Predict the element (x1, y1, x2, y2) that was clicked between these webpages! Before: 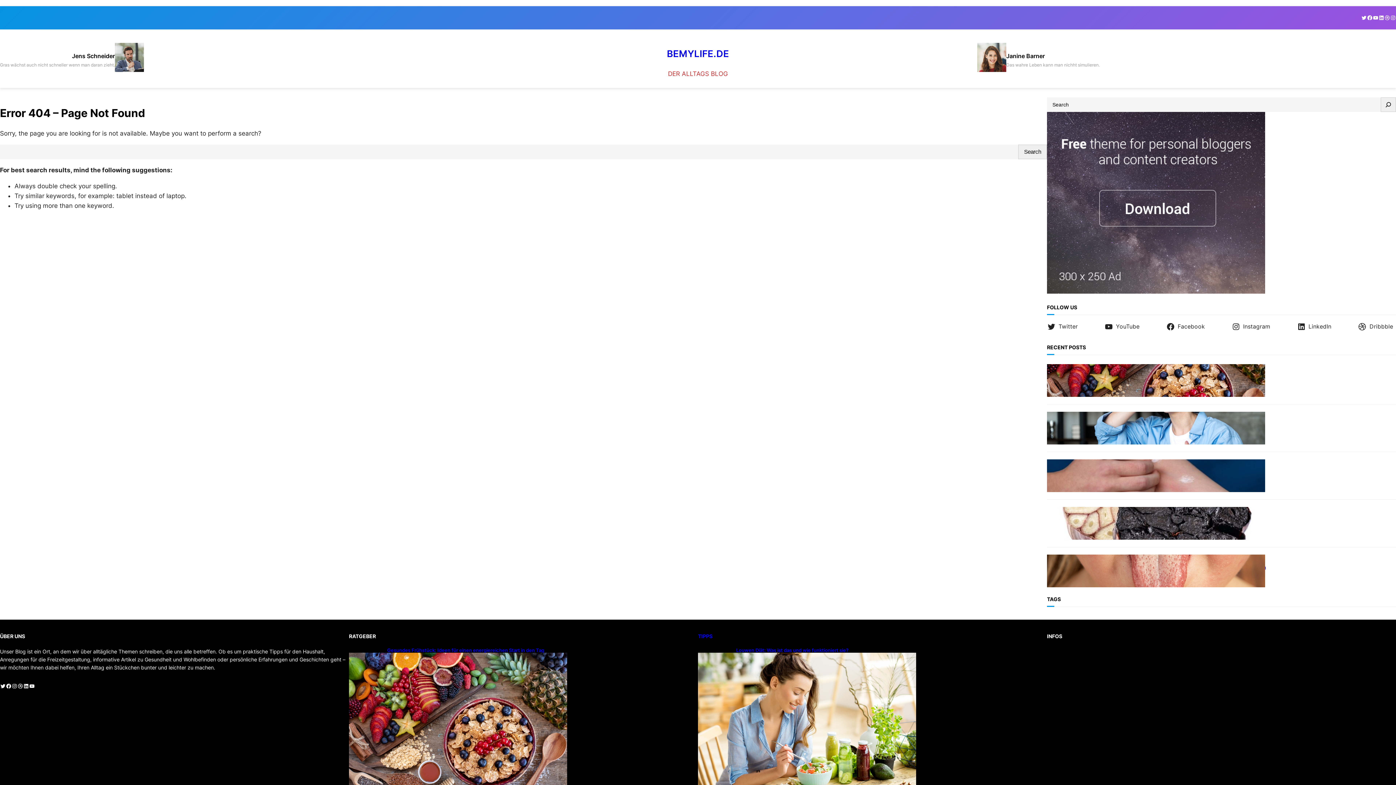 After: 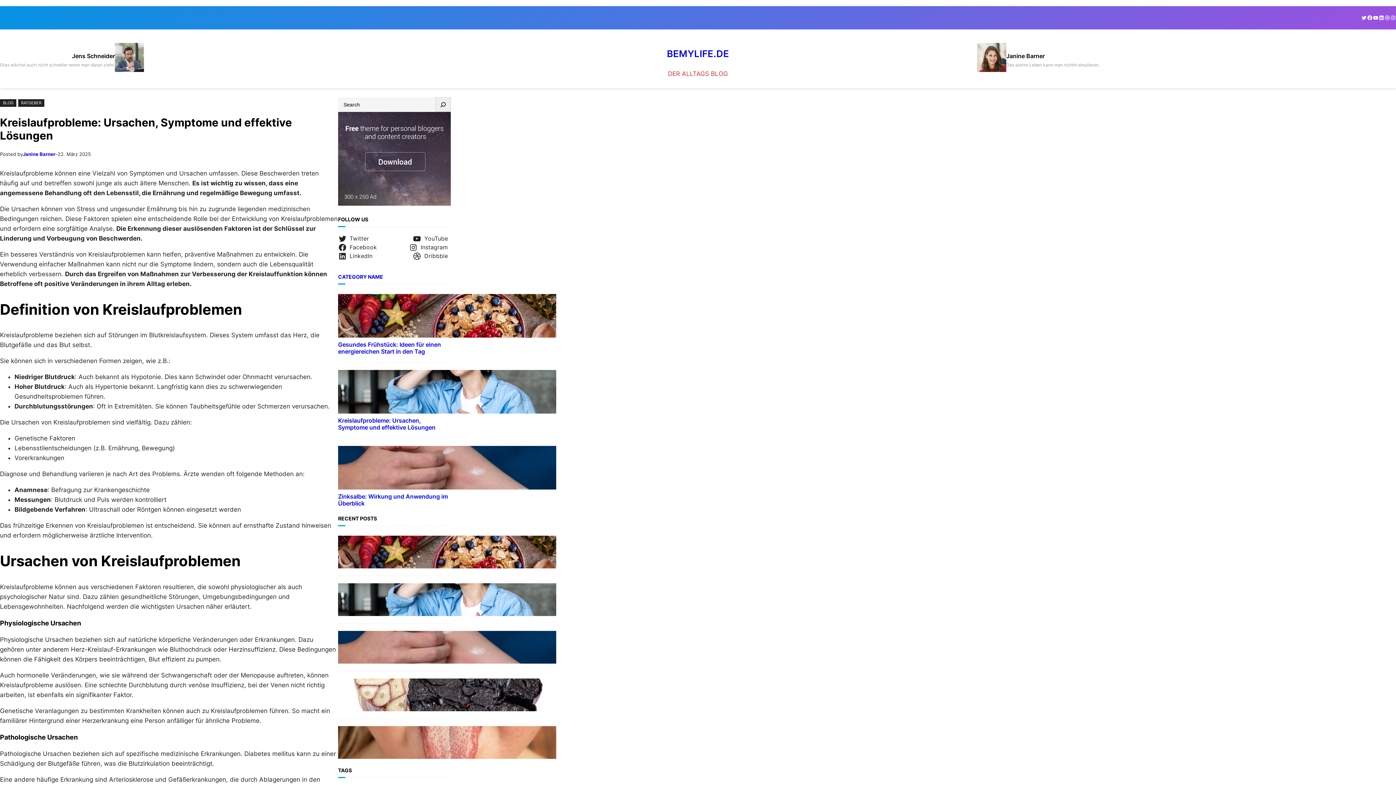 Action: bbox: (1047, 412, 1080, 444)